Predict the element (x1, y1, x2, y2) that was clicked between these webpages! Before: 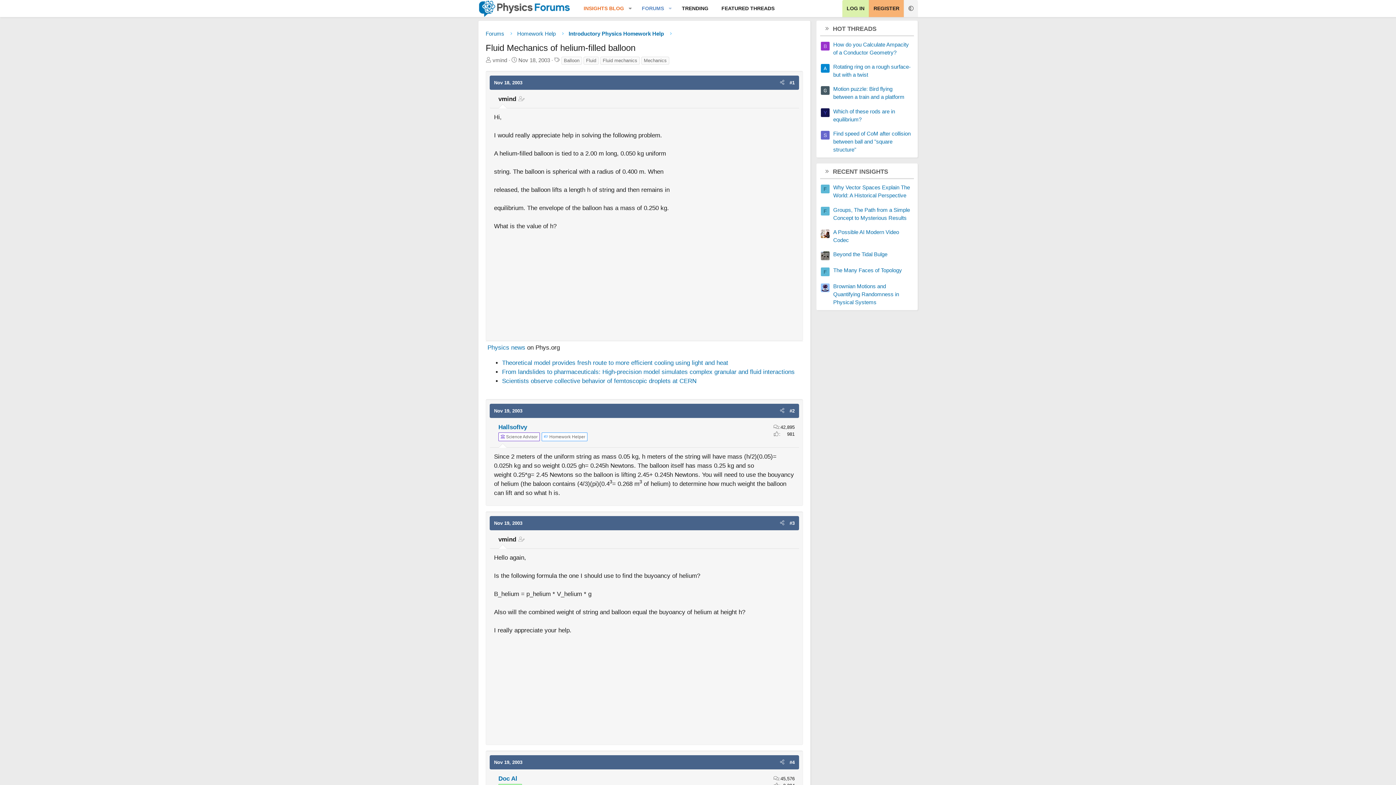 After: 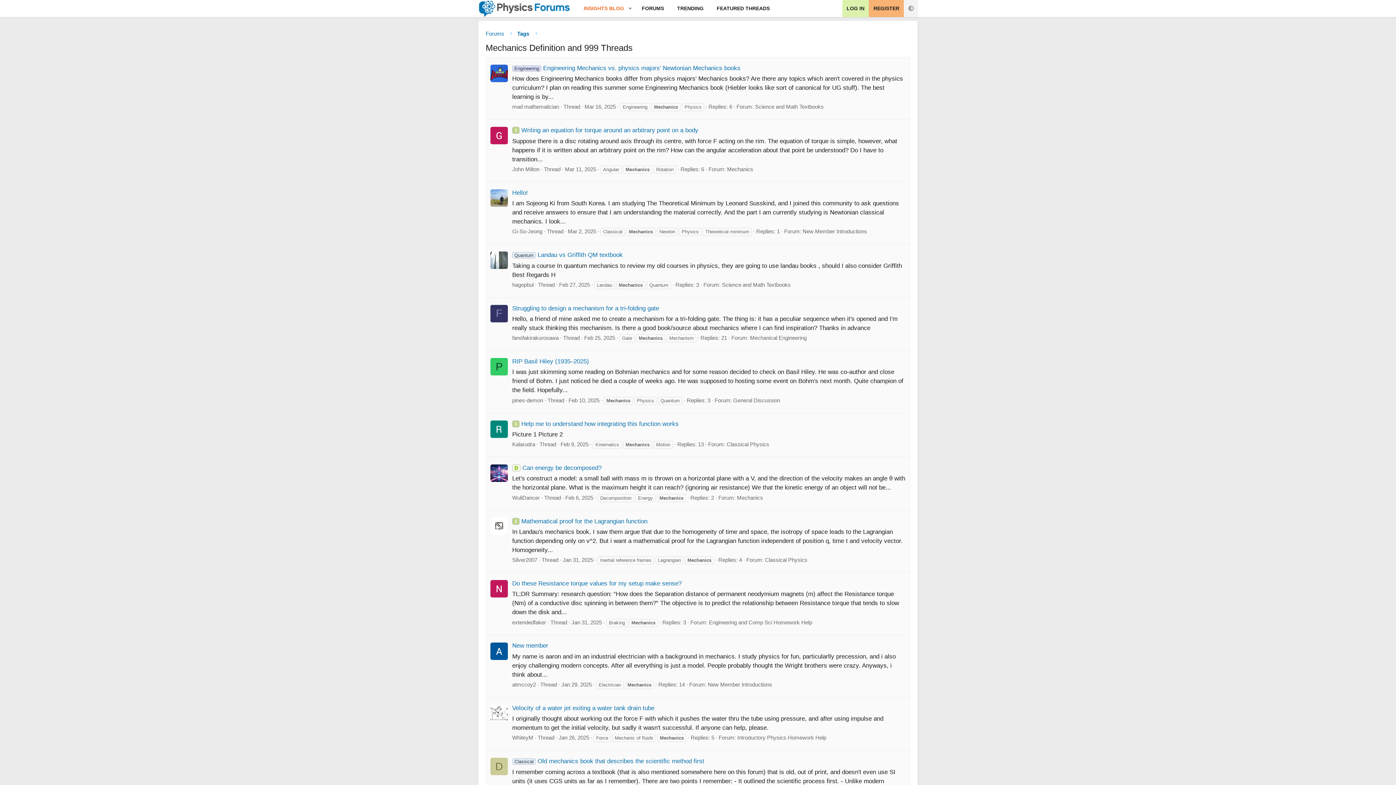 Action: bbox: (641, 56, 669, 64) label: Mechanics